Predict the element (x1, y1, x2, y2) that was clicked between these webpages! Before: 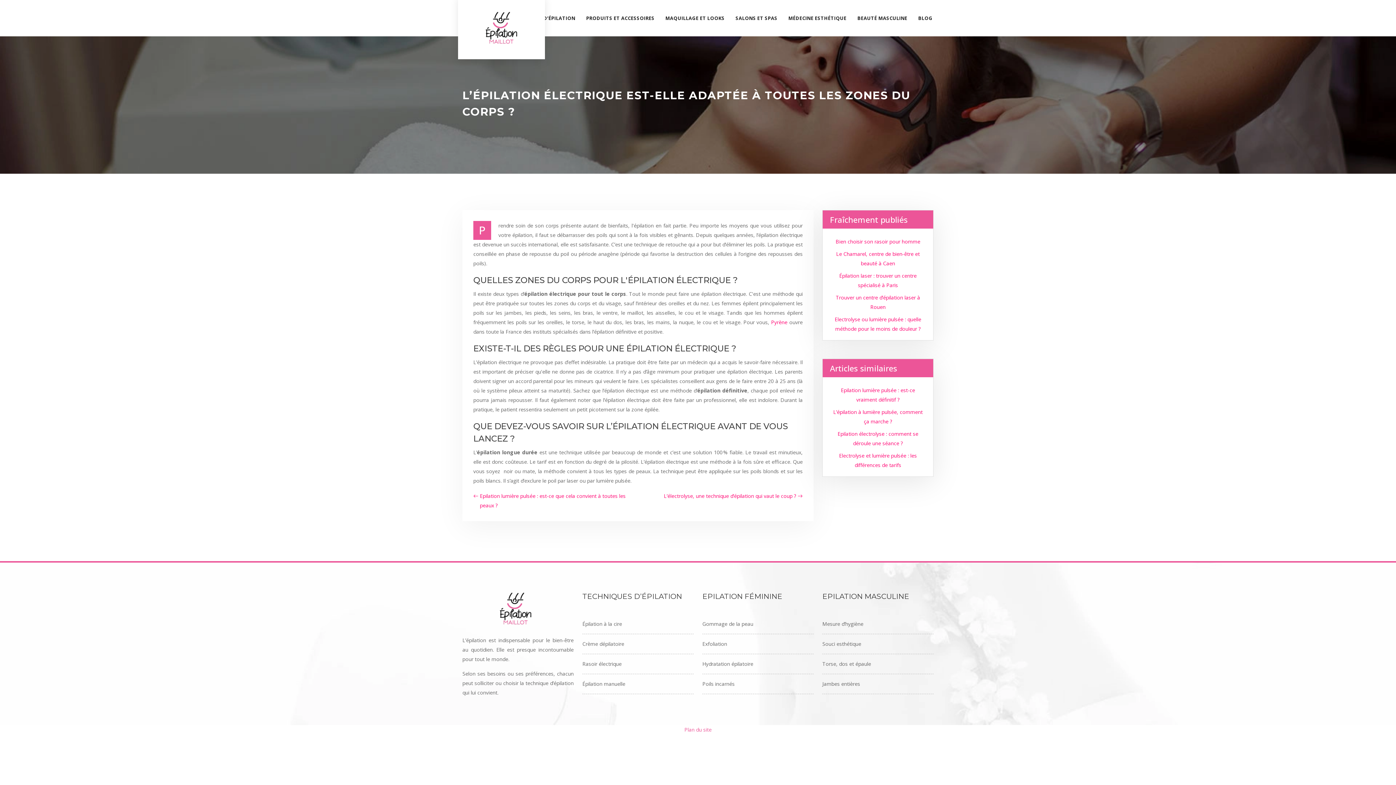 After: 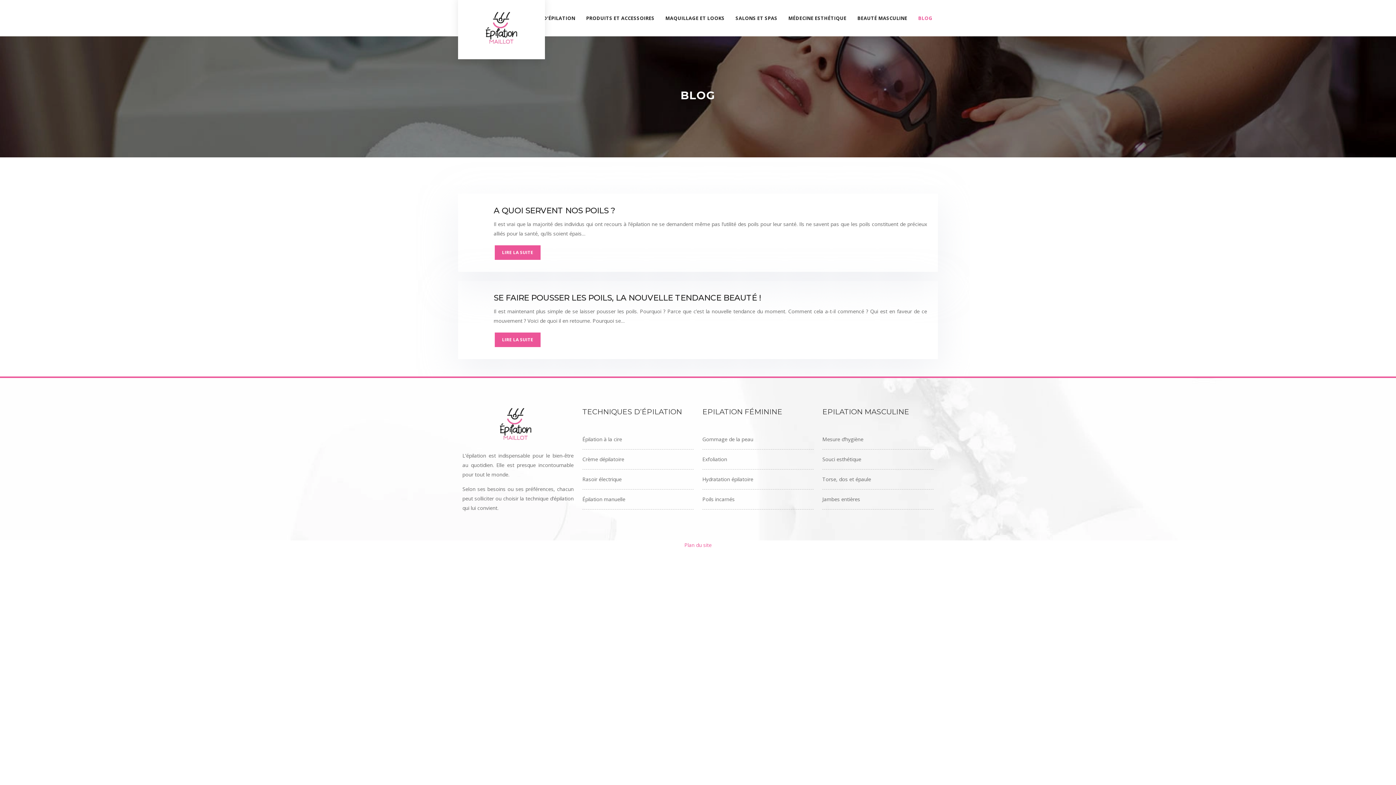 Action: bbox: (913, 0, 938, 36) label: BLOG